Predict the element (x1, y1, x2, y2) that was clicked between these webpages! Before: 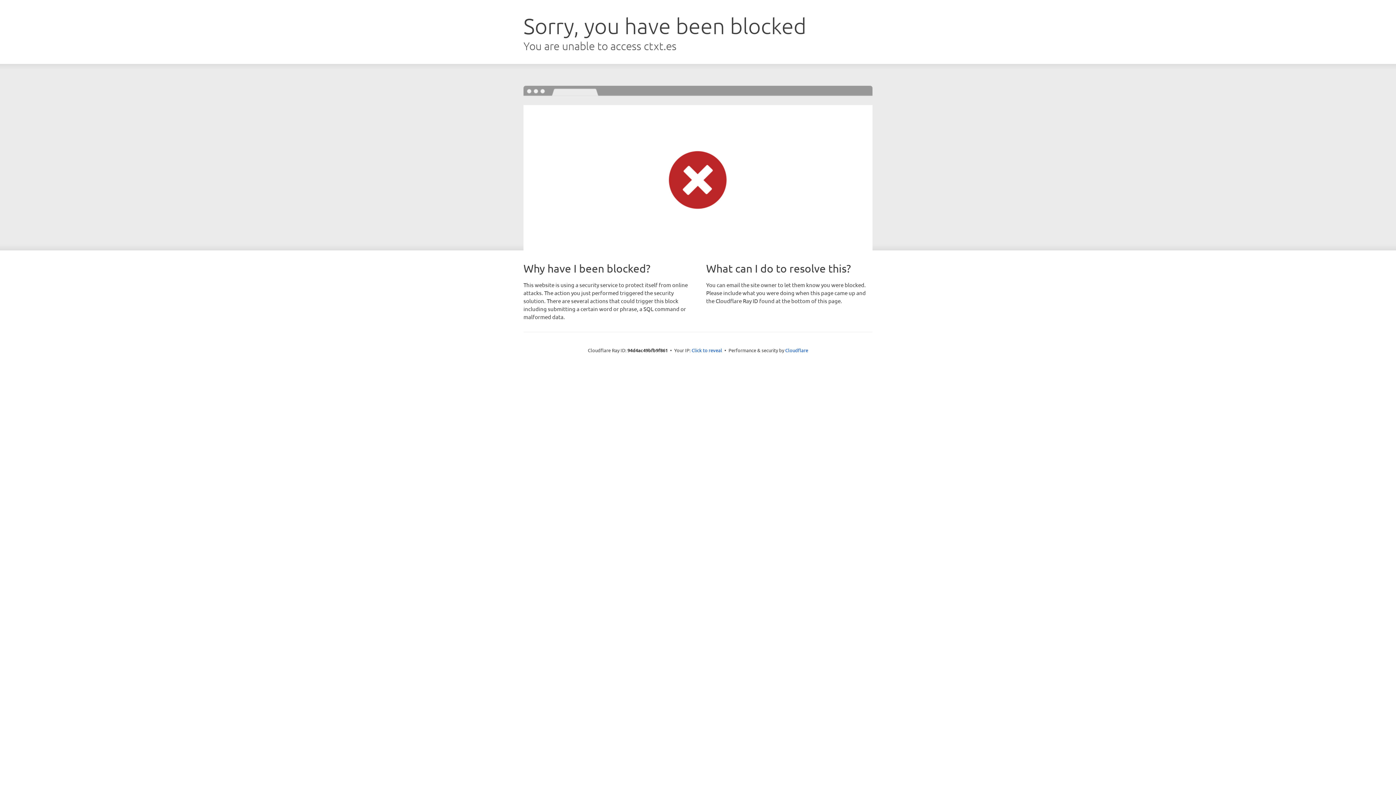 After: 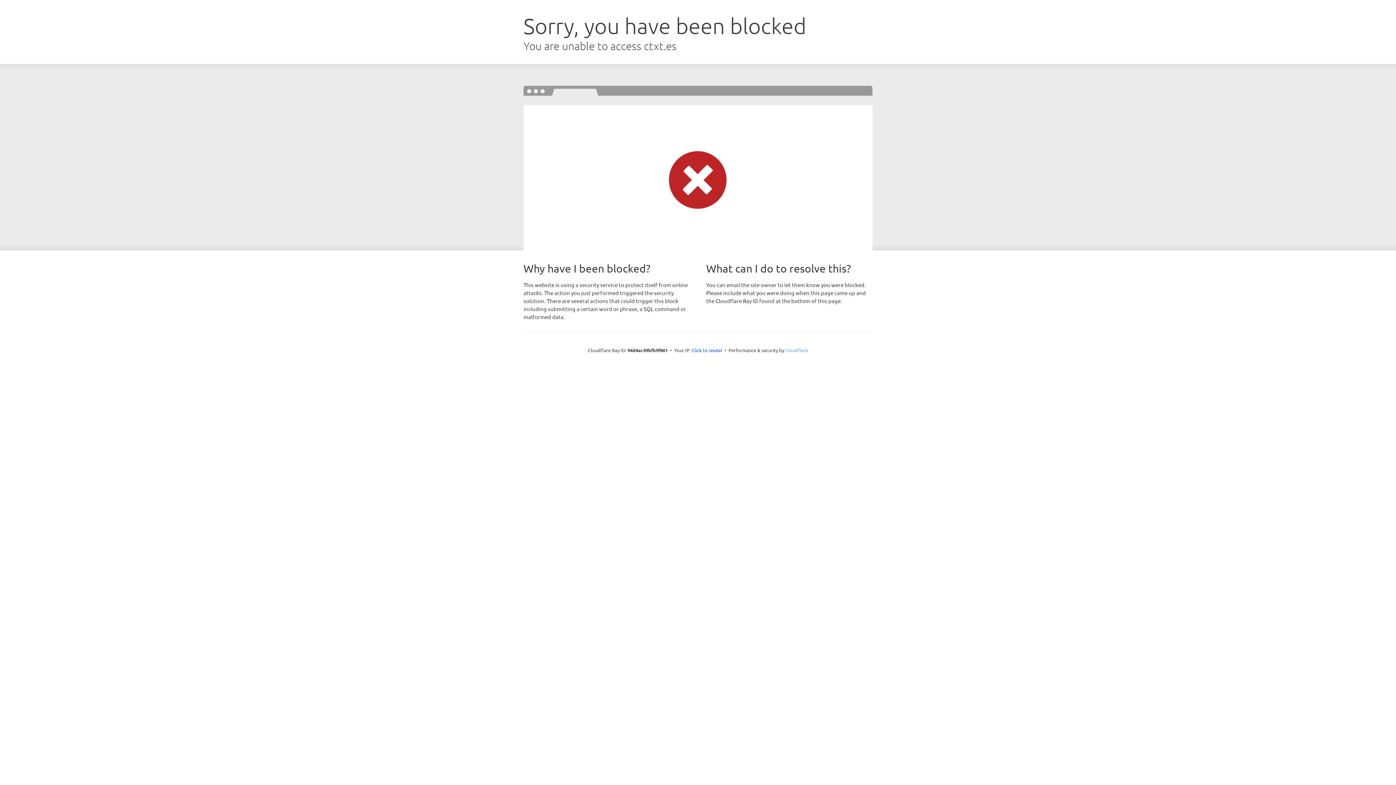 Action: bbox: (785, 347, 808, 353) label: Cloudflare